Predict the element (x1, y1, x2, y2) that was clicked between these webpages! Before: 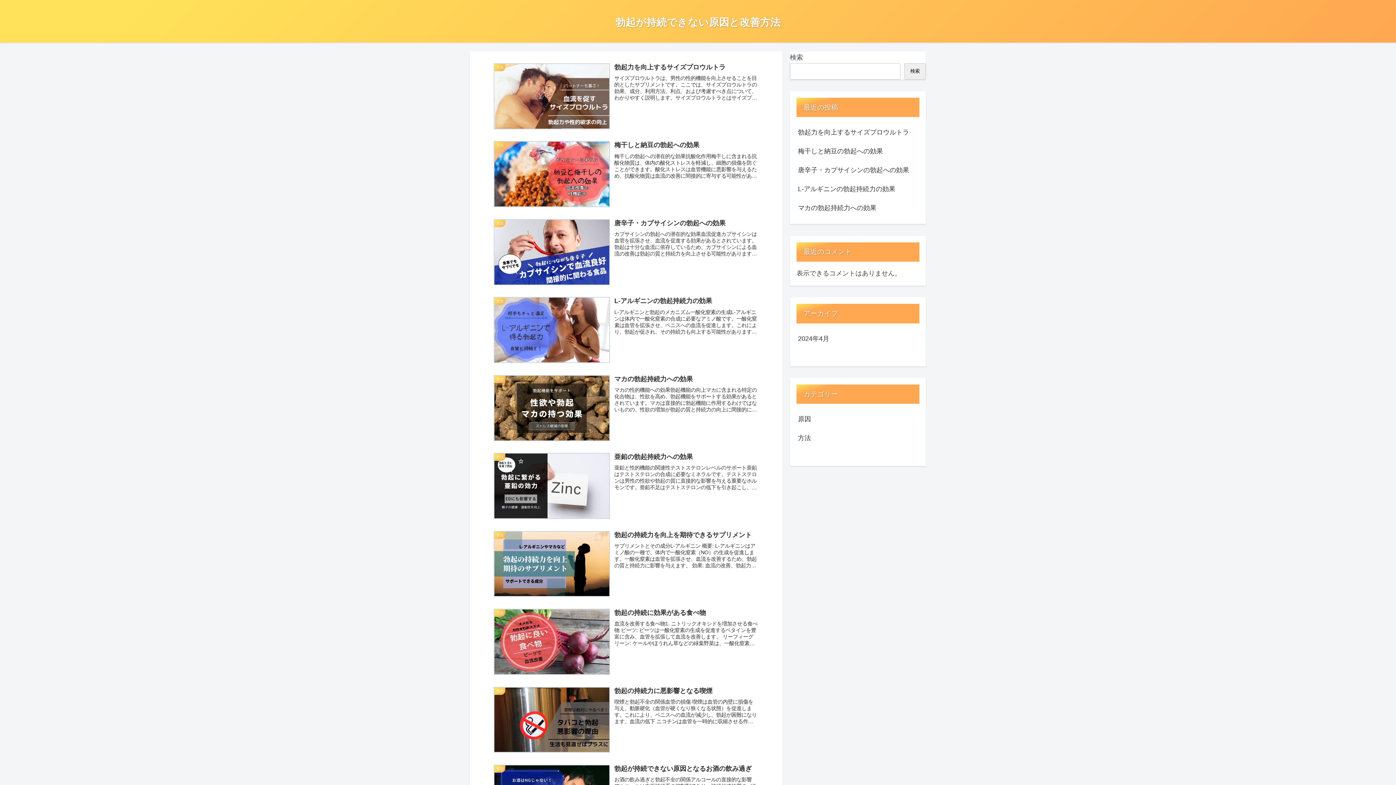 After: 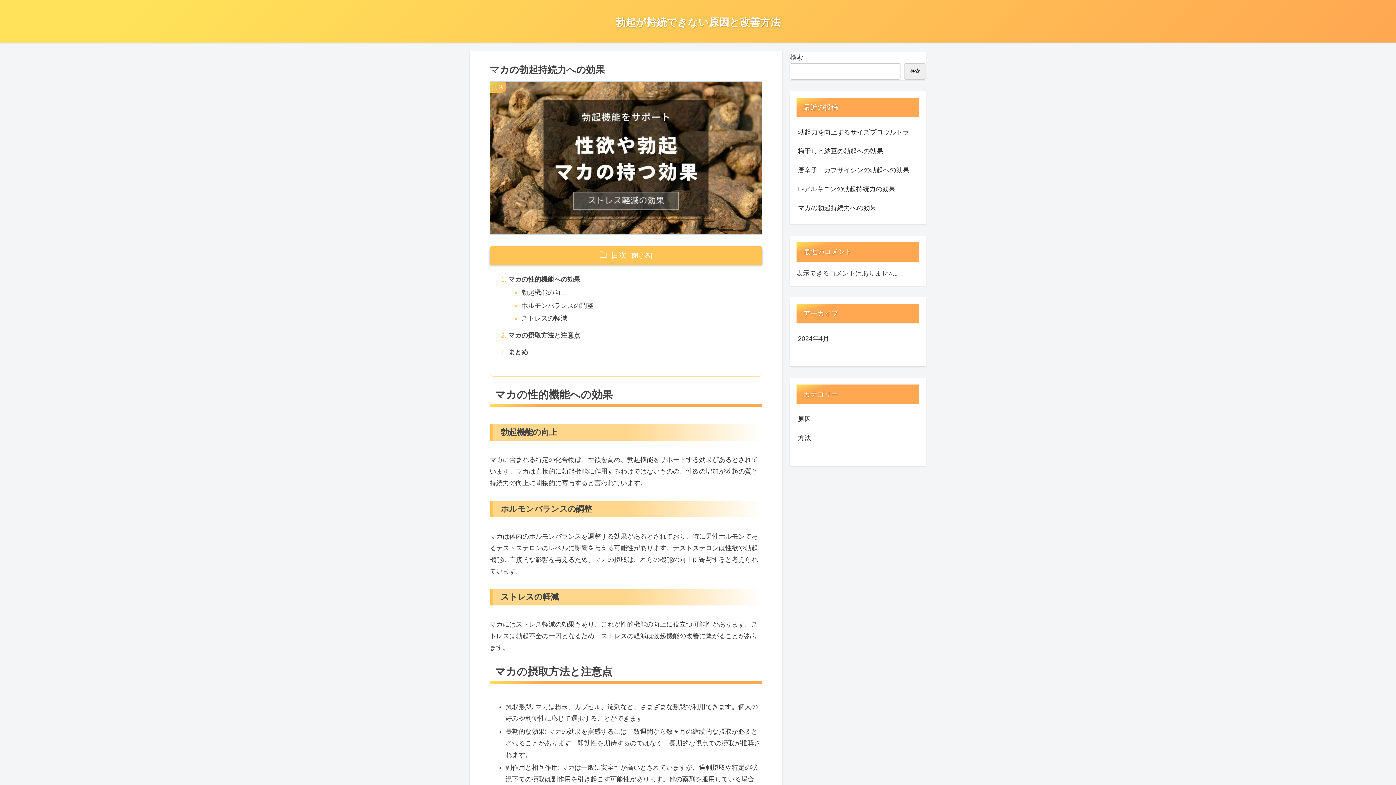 Action: bbox: (796, 198, 919, 217) label: マカの勃起持続力への効果